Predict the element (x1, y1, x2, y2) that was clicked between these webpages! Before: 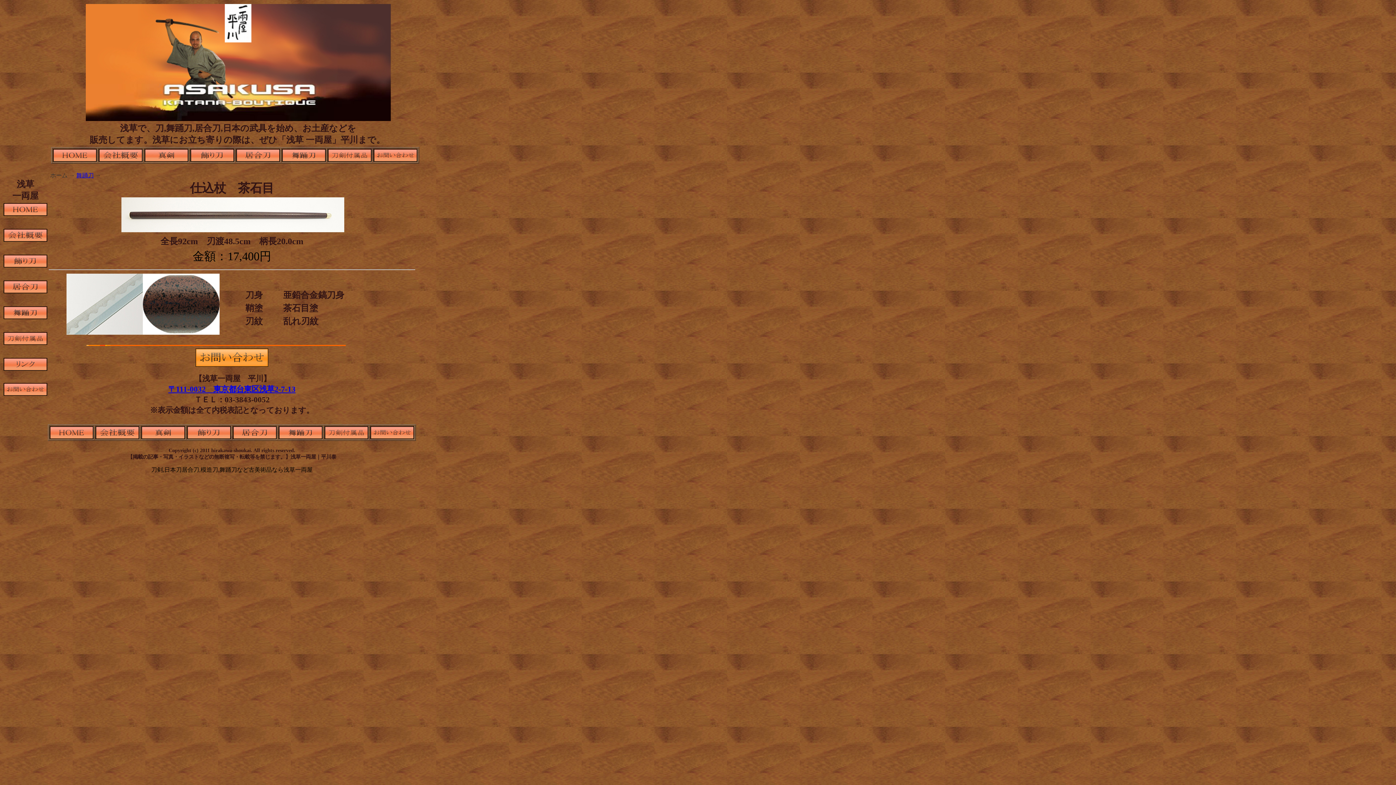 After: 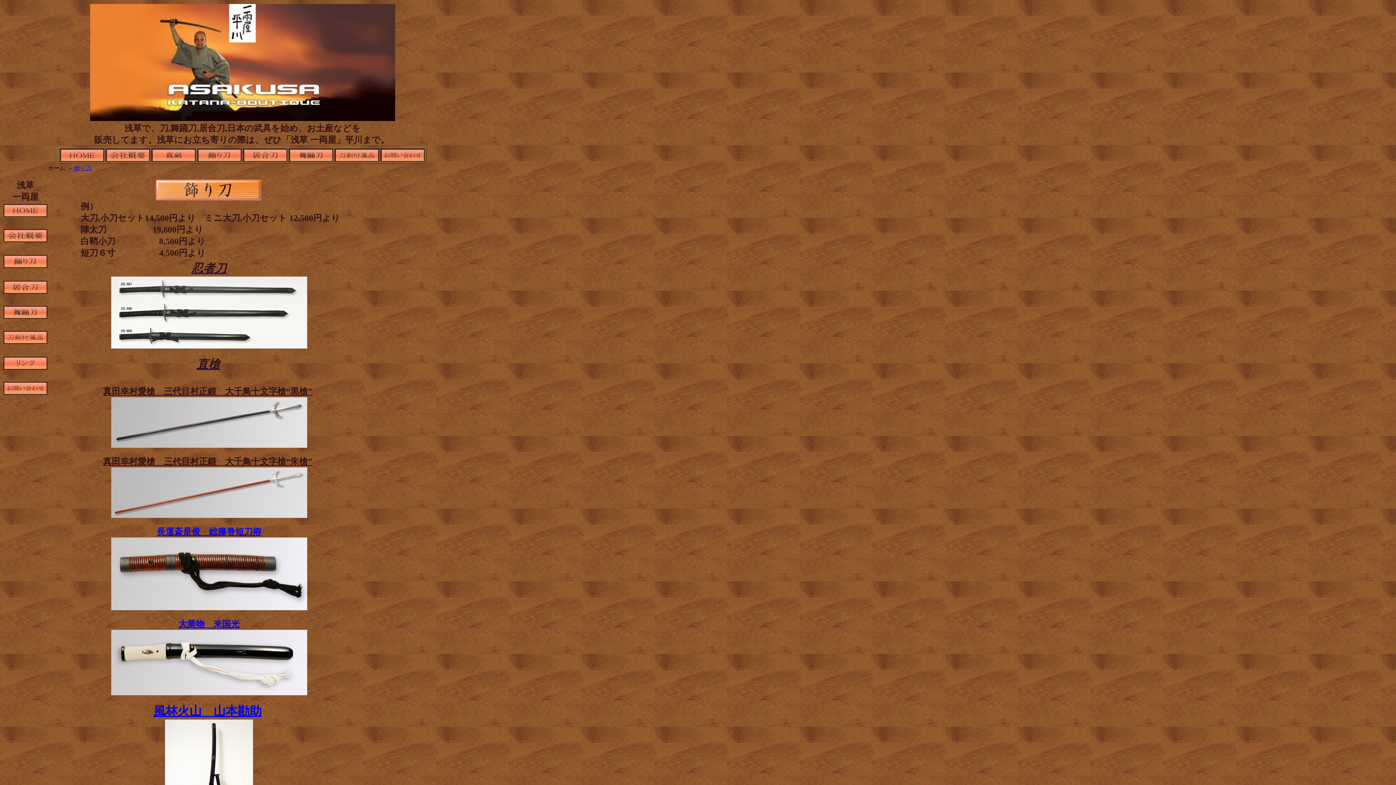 Action: bbox: (187, 434, 230, 440)